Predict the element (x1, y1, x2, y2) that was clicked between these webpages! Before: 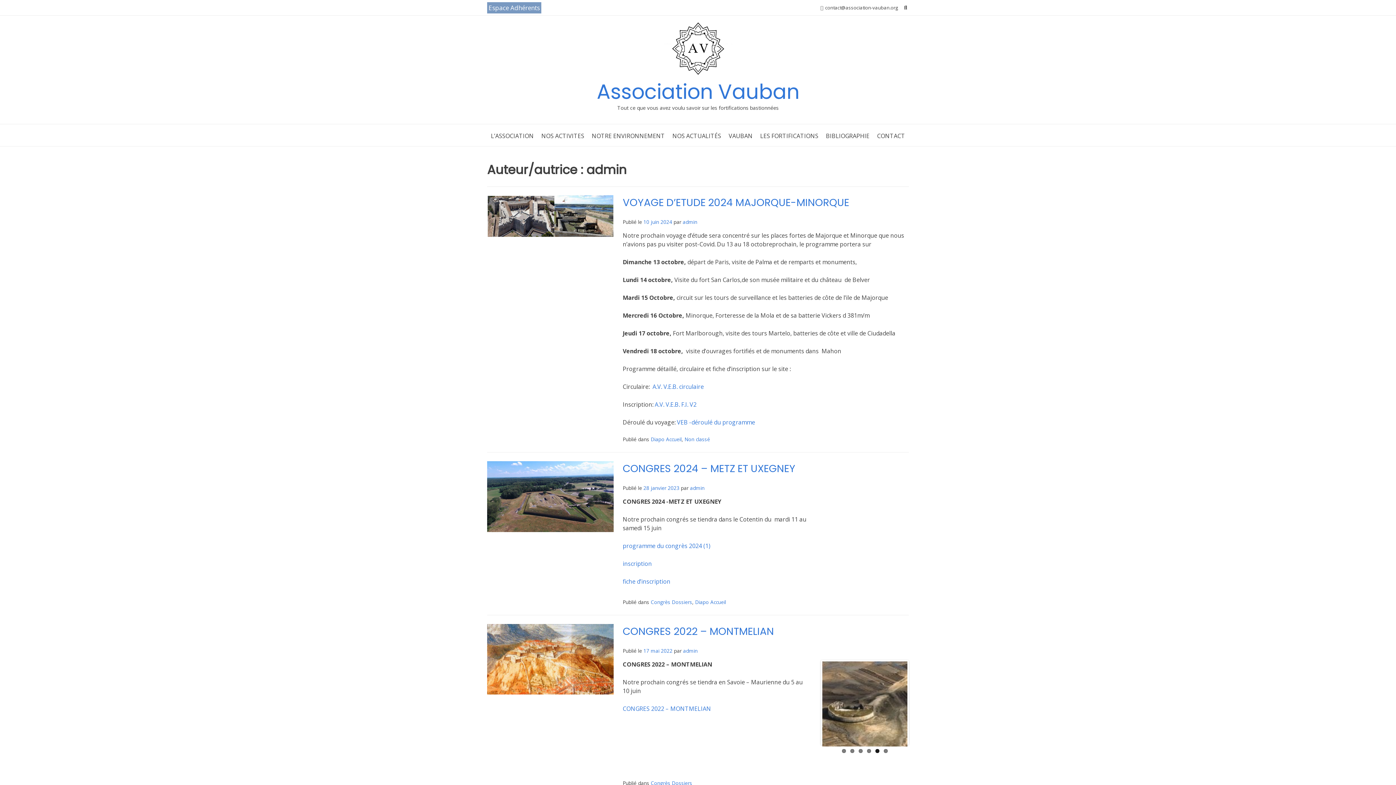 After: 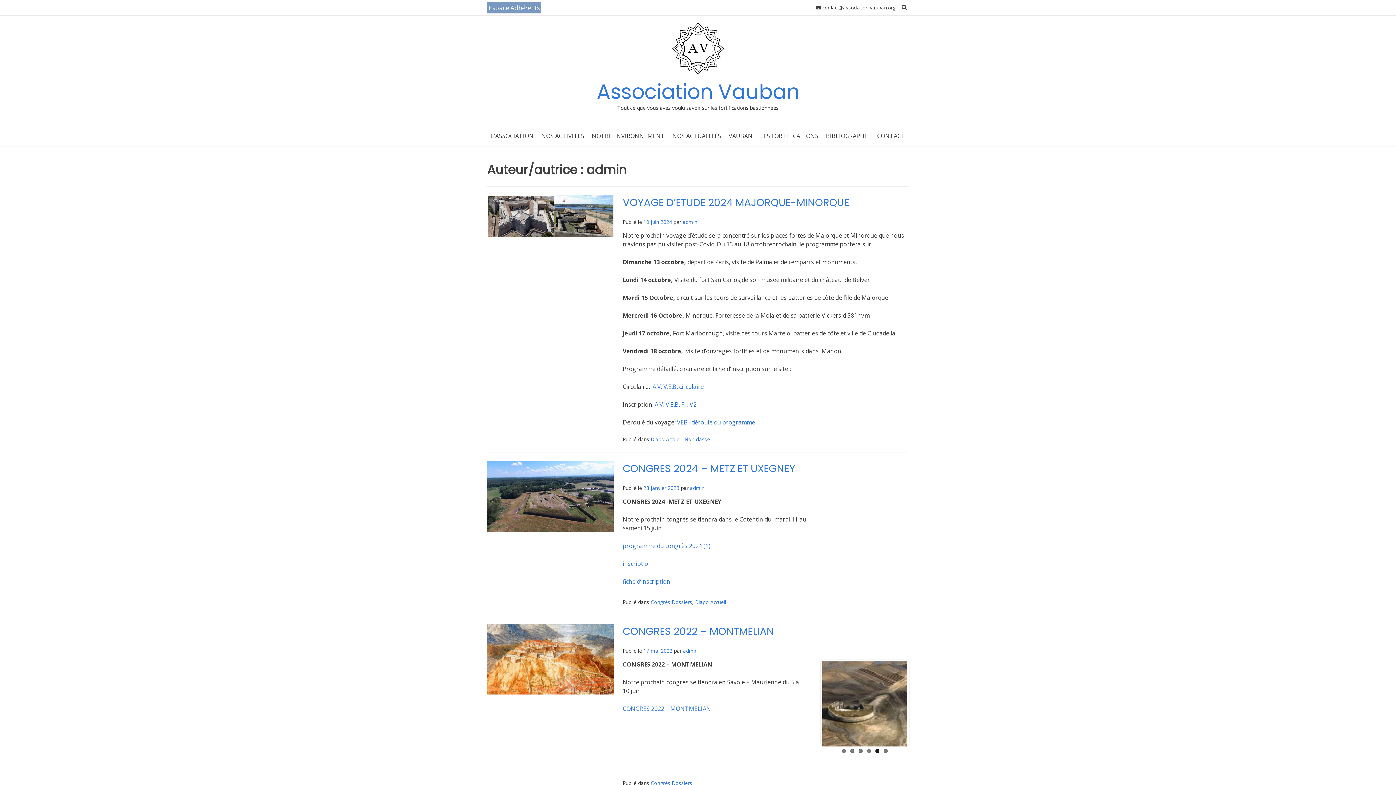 Action: bbox: (682, 218, 697, 225) label: admin